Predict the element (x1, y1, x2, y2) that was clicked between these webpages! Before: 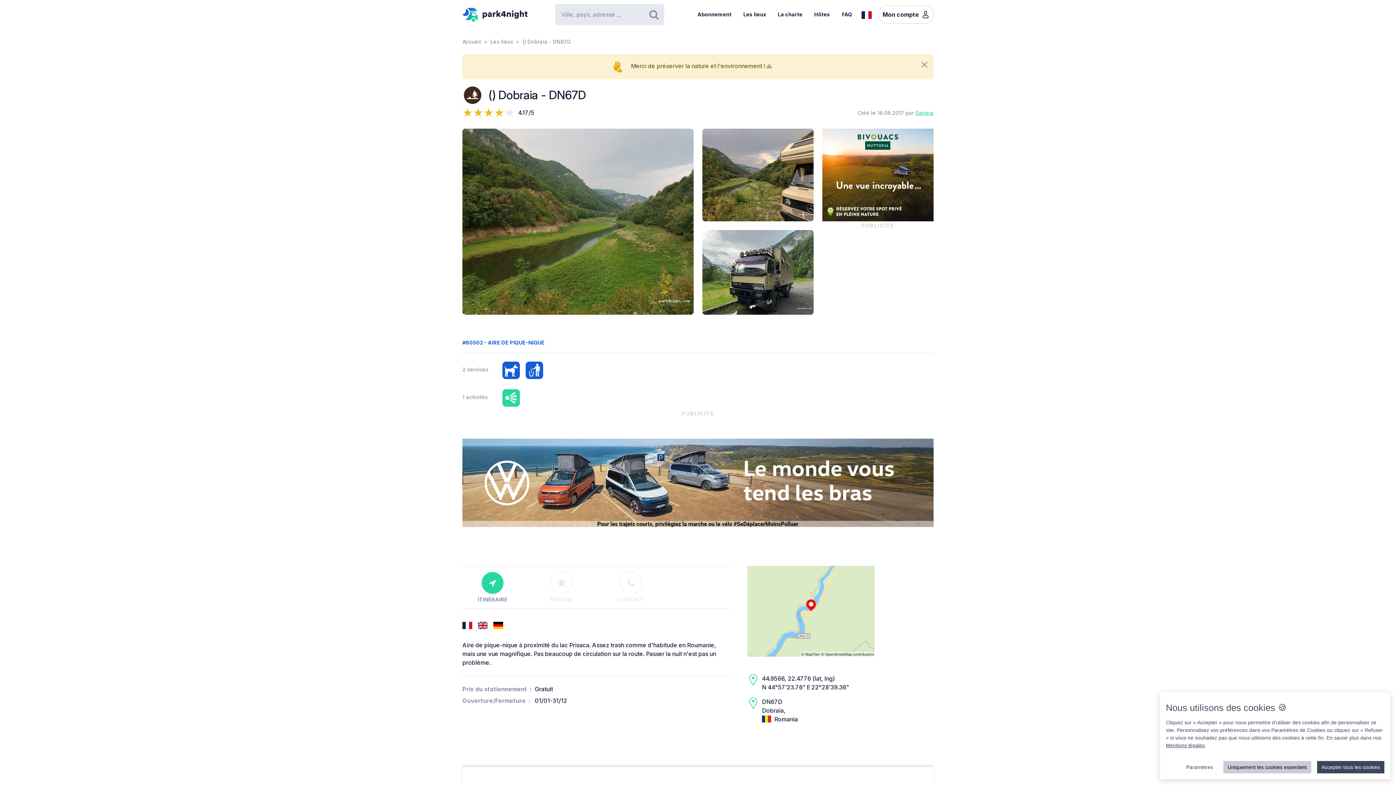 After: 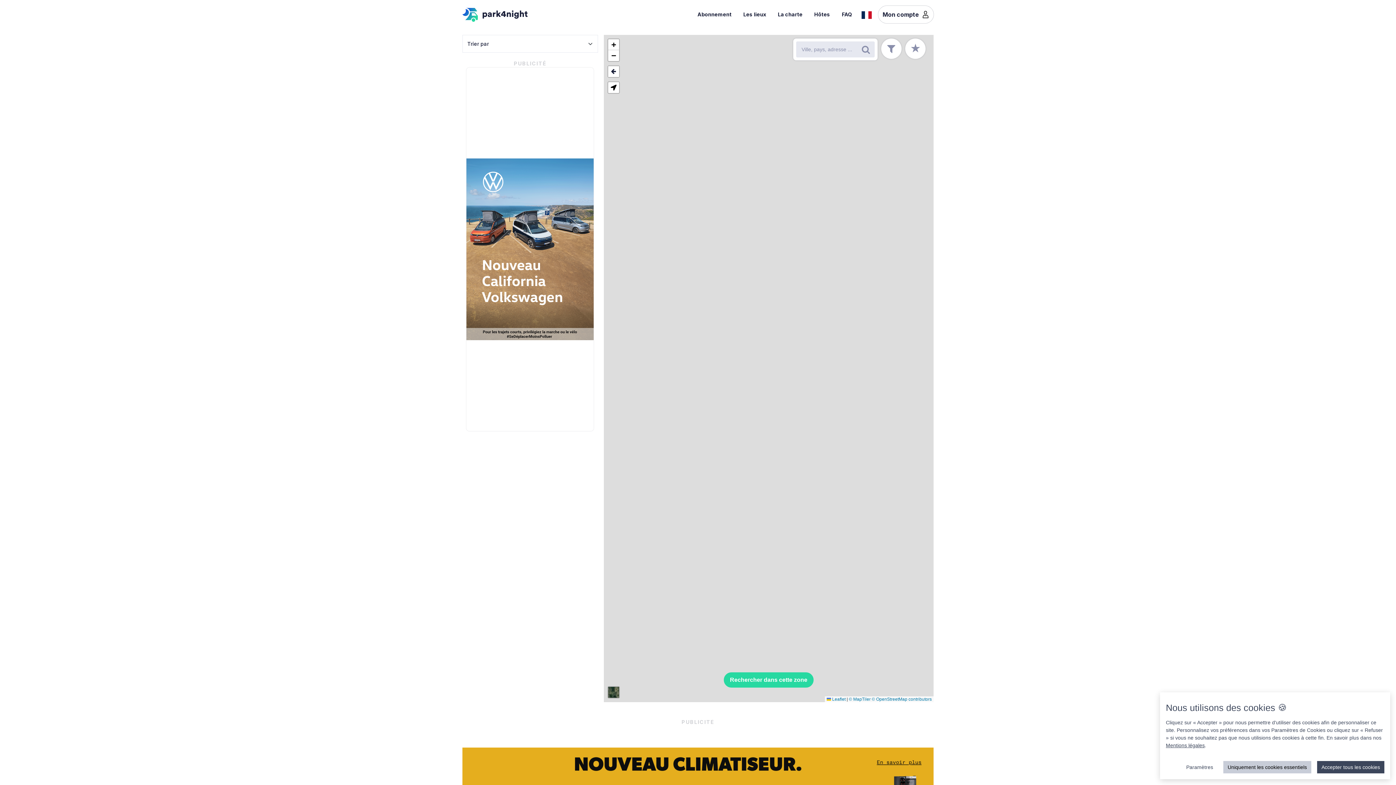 Action: bbox: (737, 5, 772, 23) label: Les lieux